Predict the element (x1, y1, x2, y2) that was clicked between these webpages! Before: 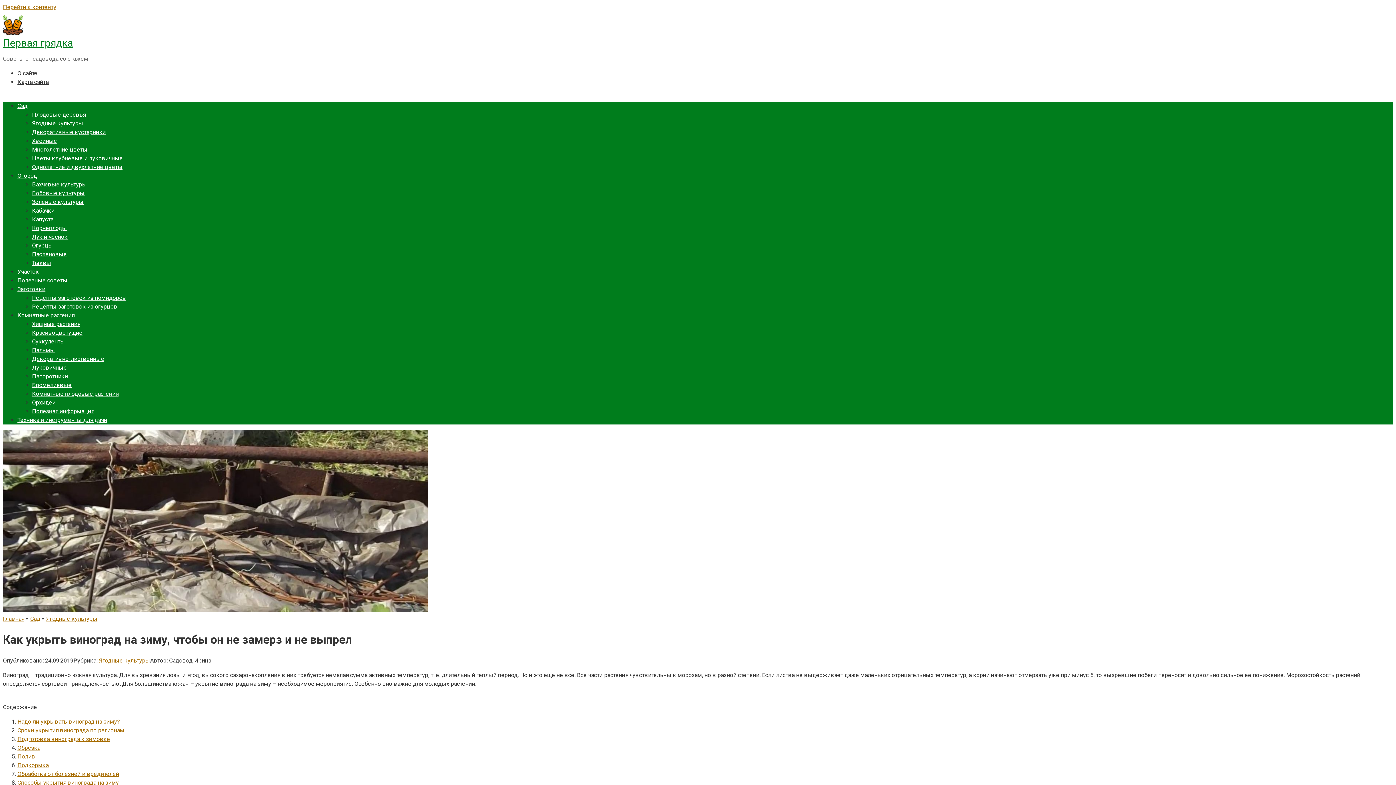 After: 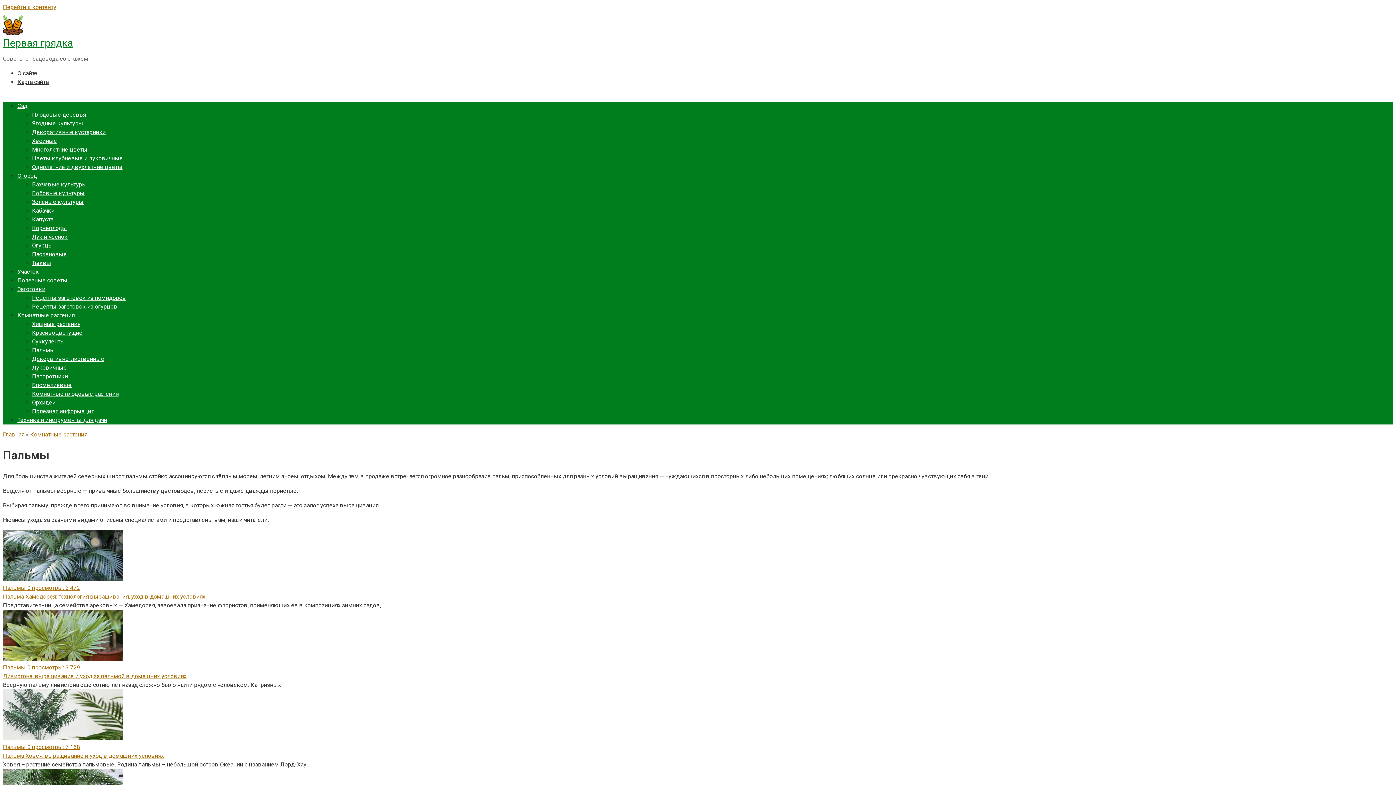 Action: bbox: (32, 346, 54, 353) label: Пальмы